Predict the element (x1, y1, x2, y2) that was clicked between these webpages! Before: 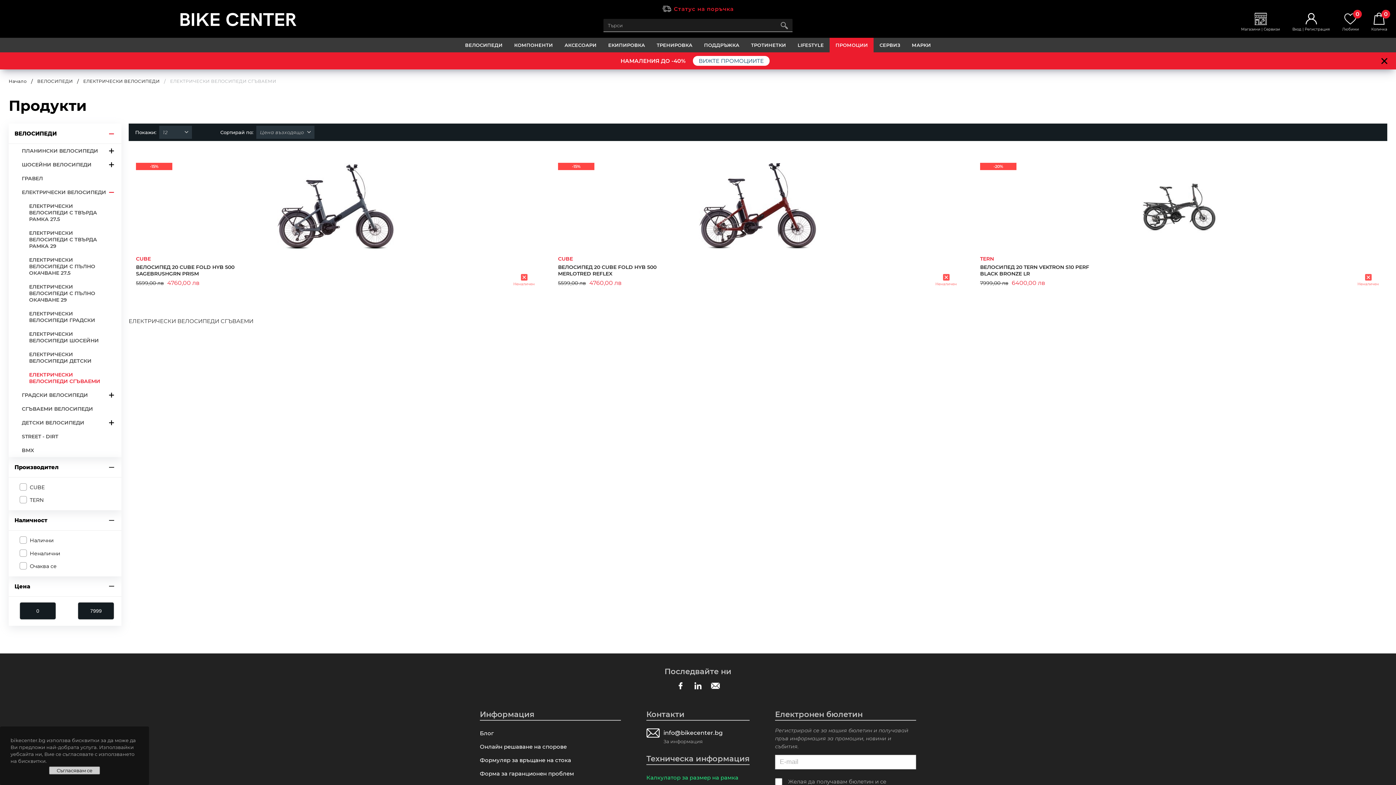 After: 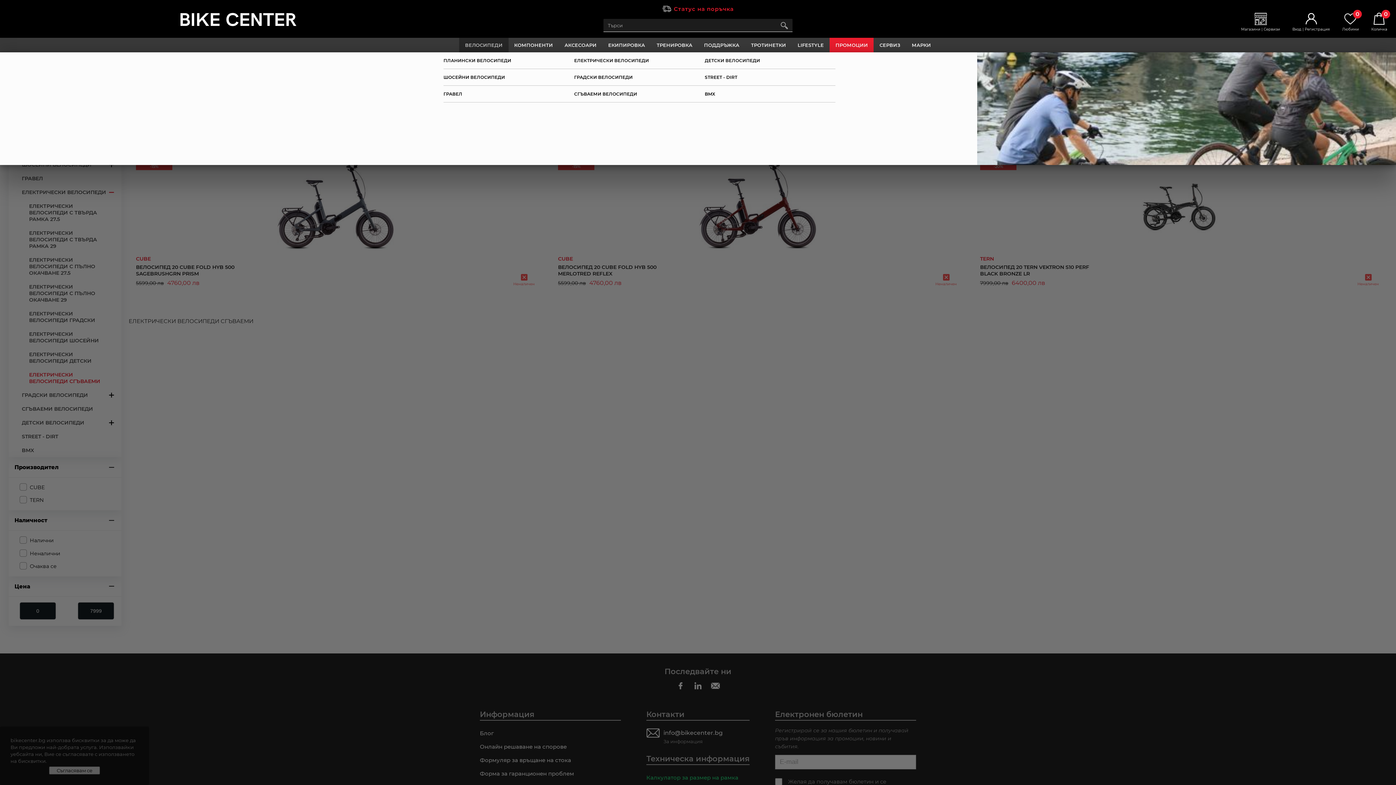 Action: label: ВЕЛОСИПЕДИ bbox: (459, 37, 508, 52)